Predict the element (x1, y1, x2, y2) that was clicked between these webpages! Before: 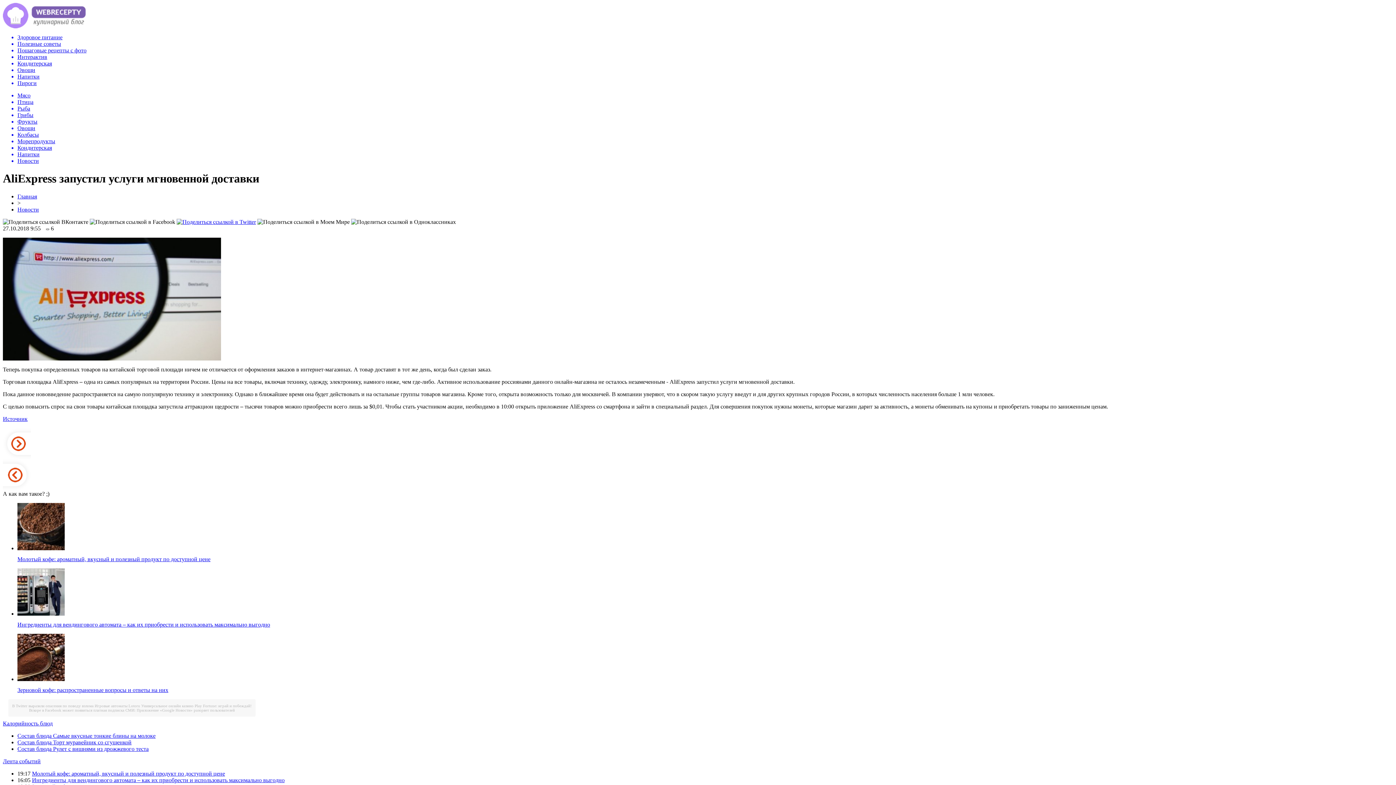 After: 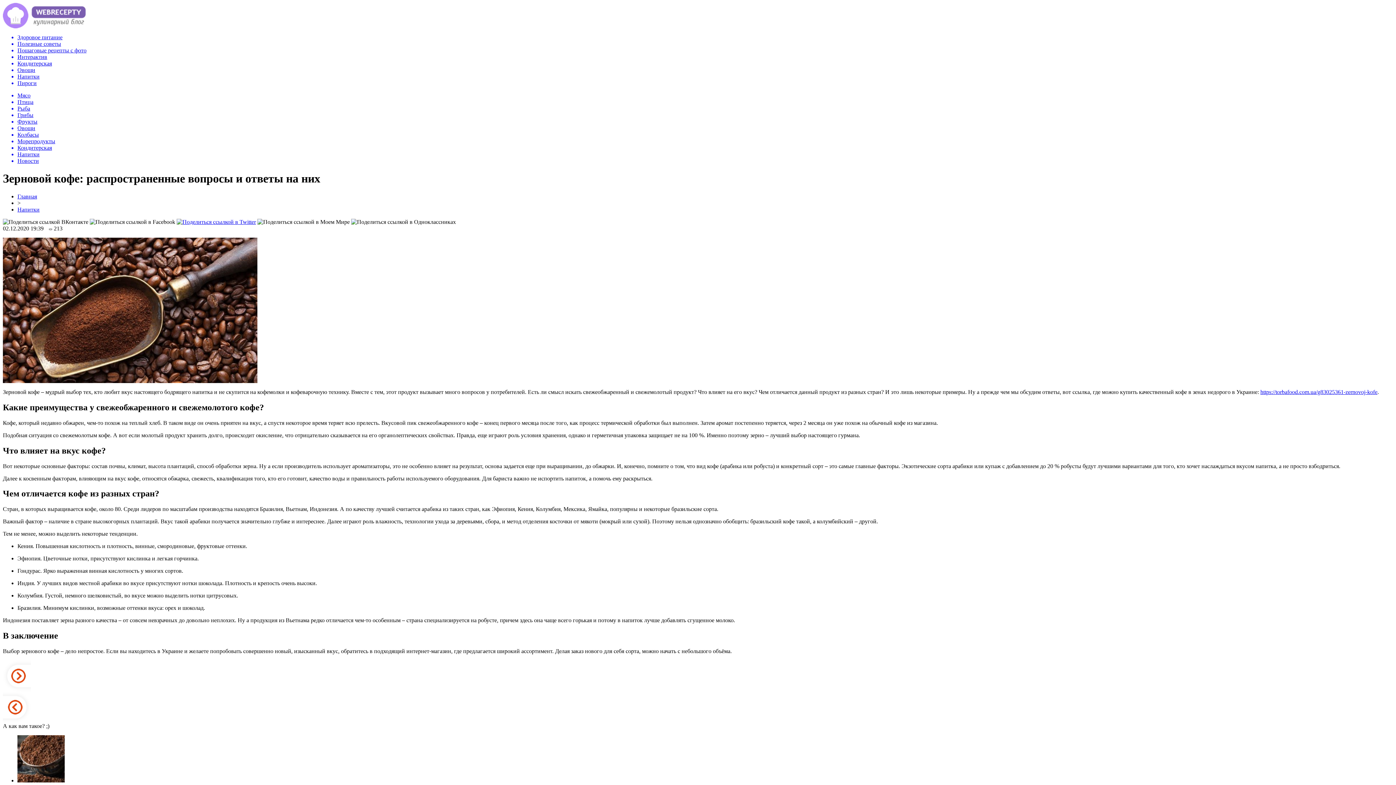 Action: bbox: (17, 676, 64, 682)